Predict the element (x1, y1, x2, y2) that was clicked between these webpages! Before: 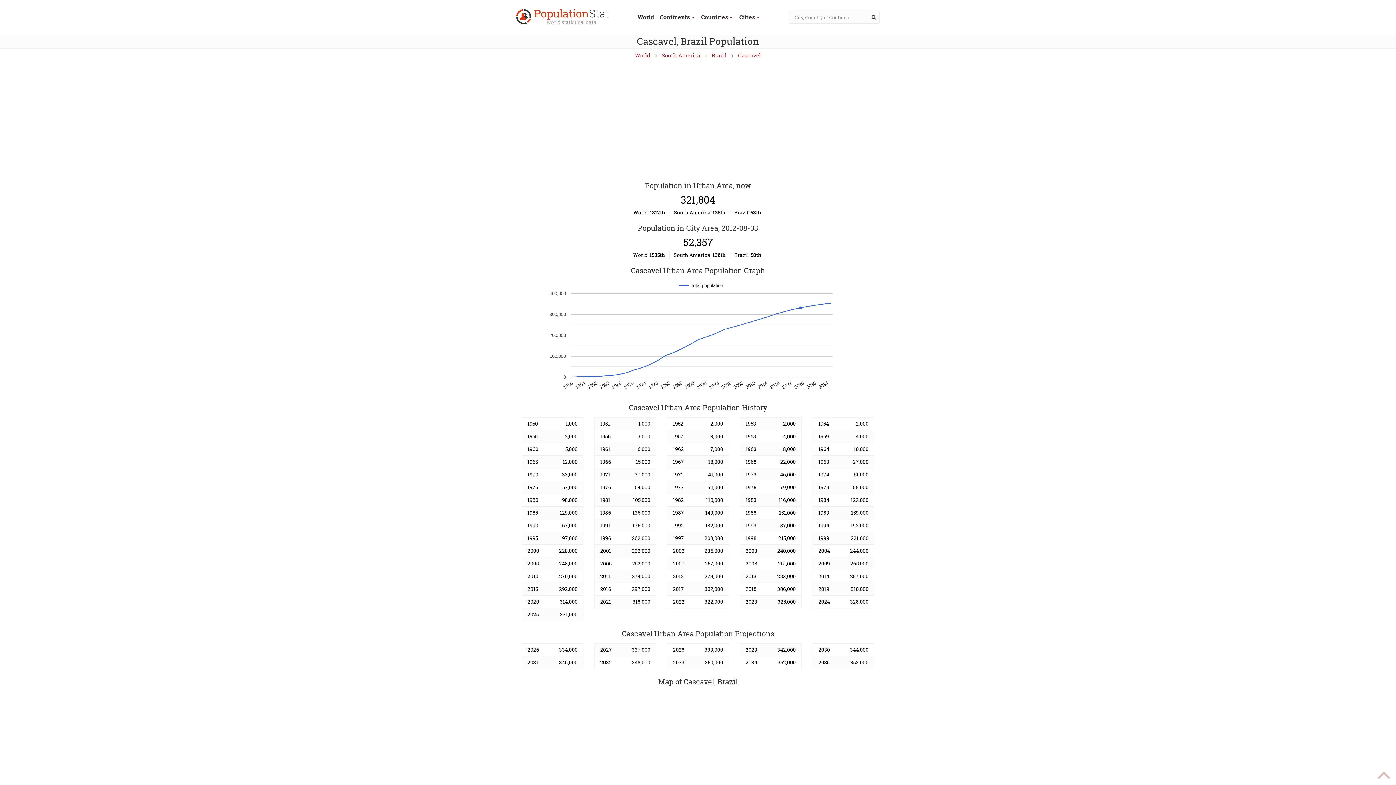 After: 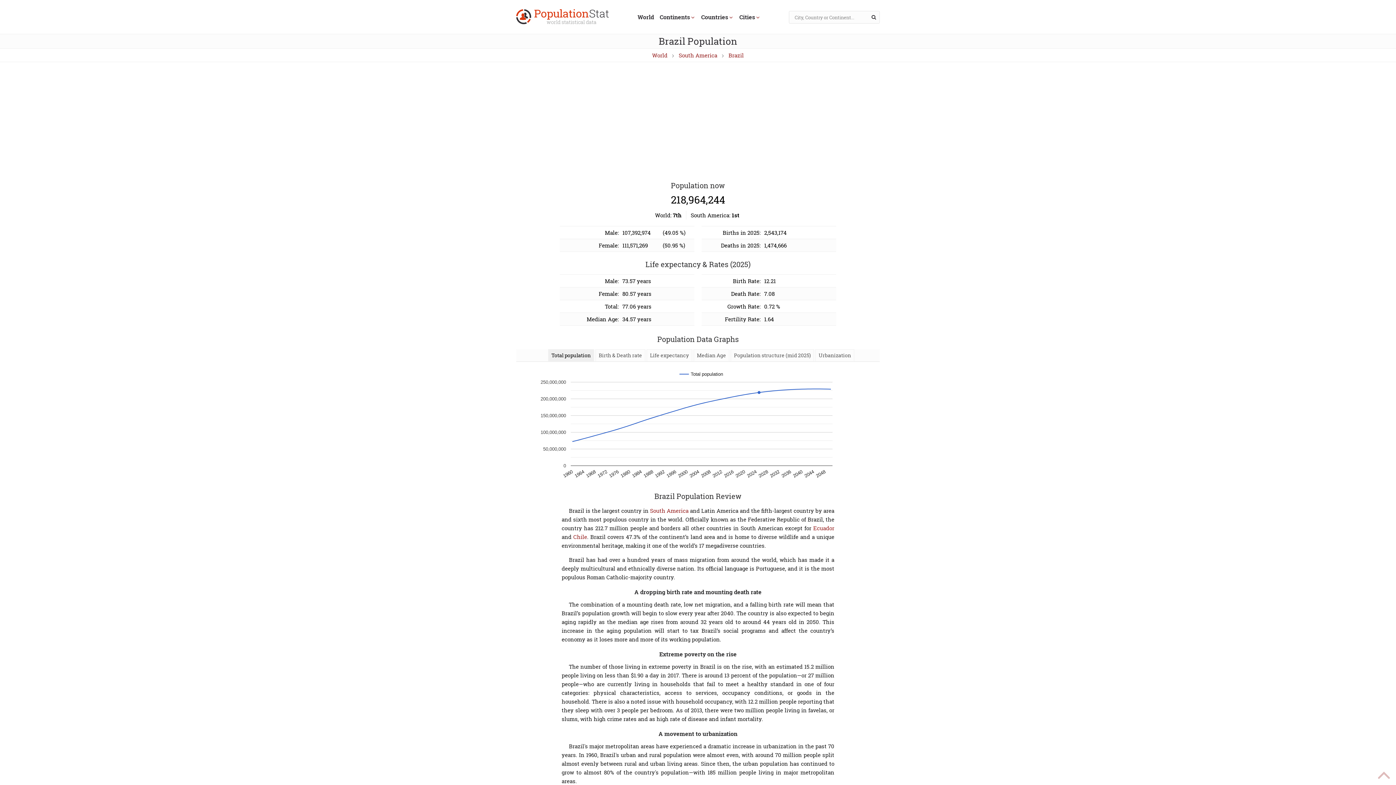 Action: label: Brazil bbox: (711, 51, 726, 58)